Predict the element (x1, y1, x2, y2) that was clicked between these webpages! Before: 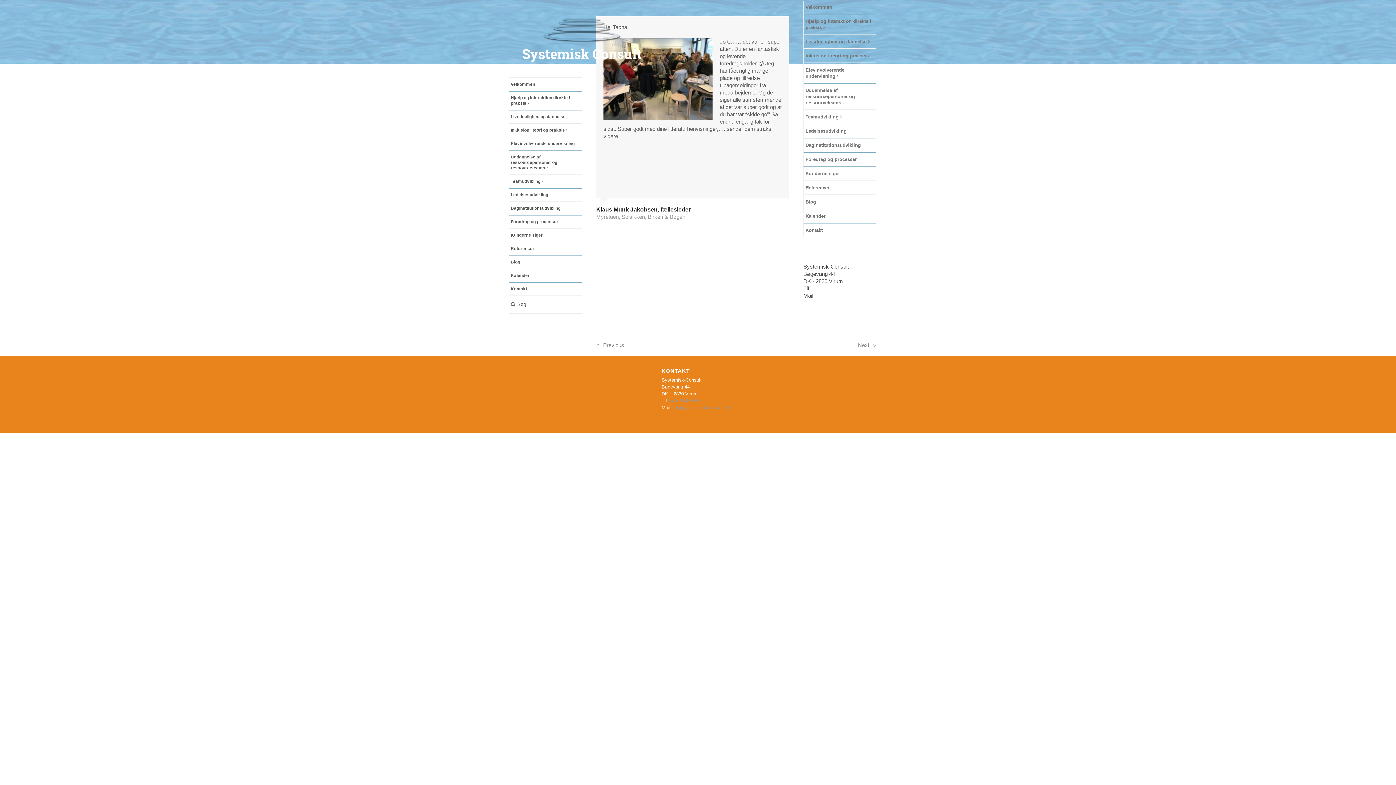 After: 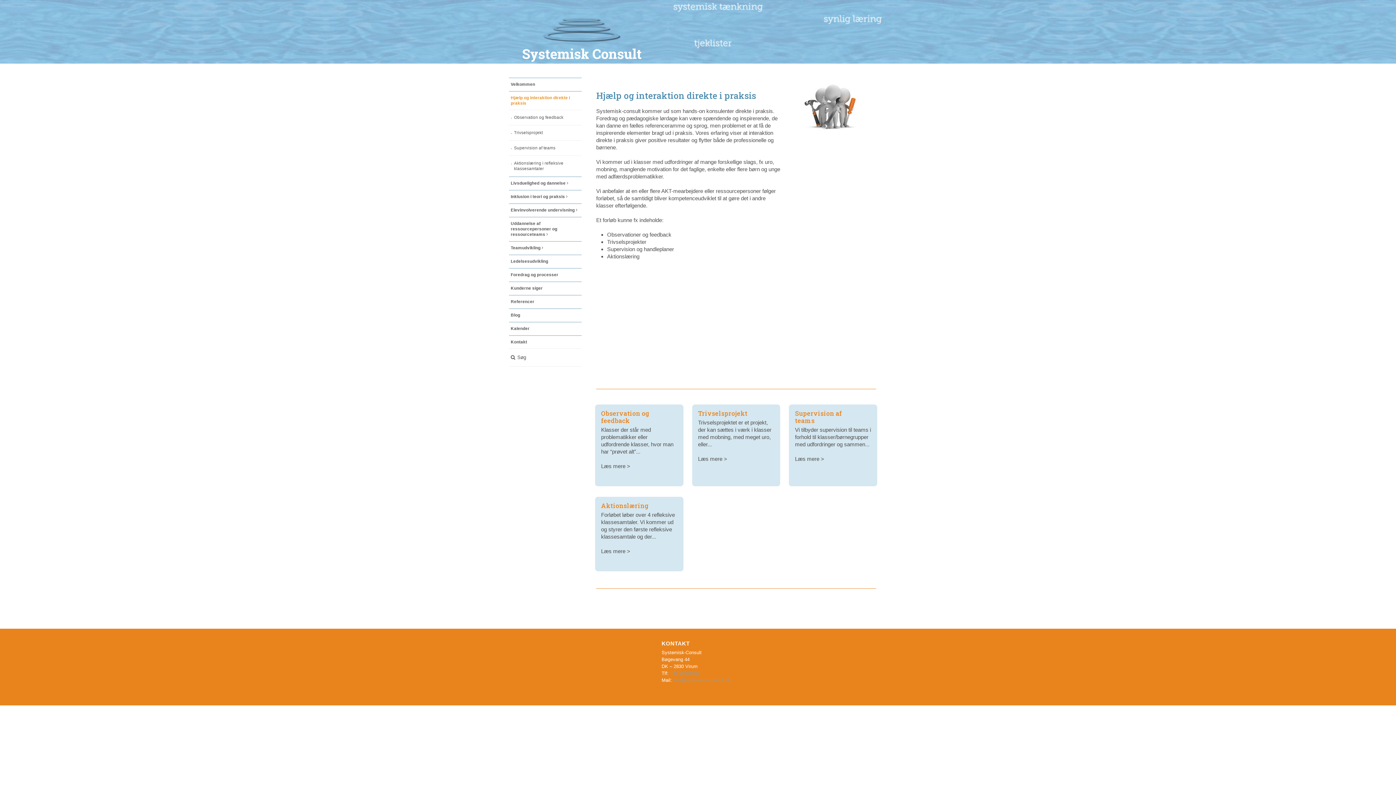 Action: label: Hjælp og interaktion direkte i praksis  bbox: (803, 14, 876, 34)